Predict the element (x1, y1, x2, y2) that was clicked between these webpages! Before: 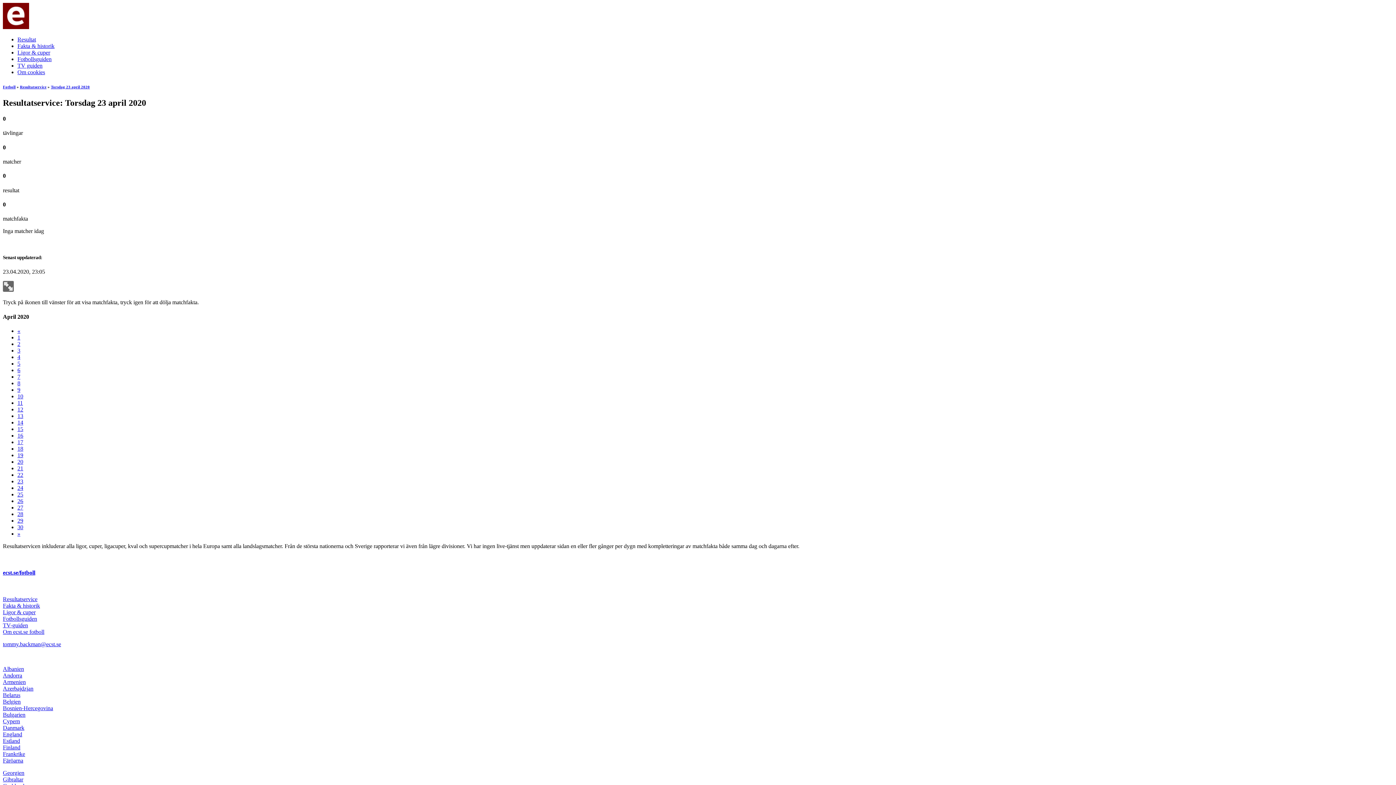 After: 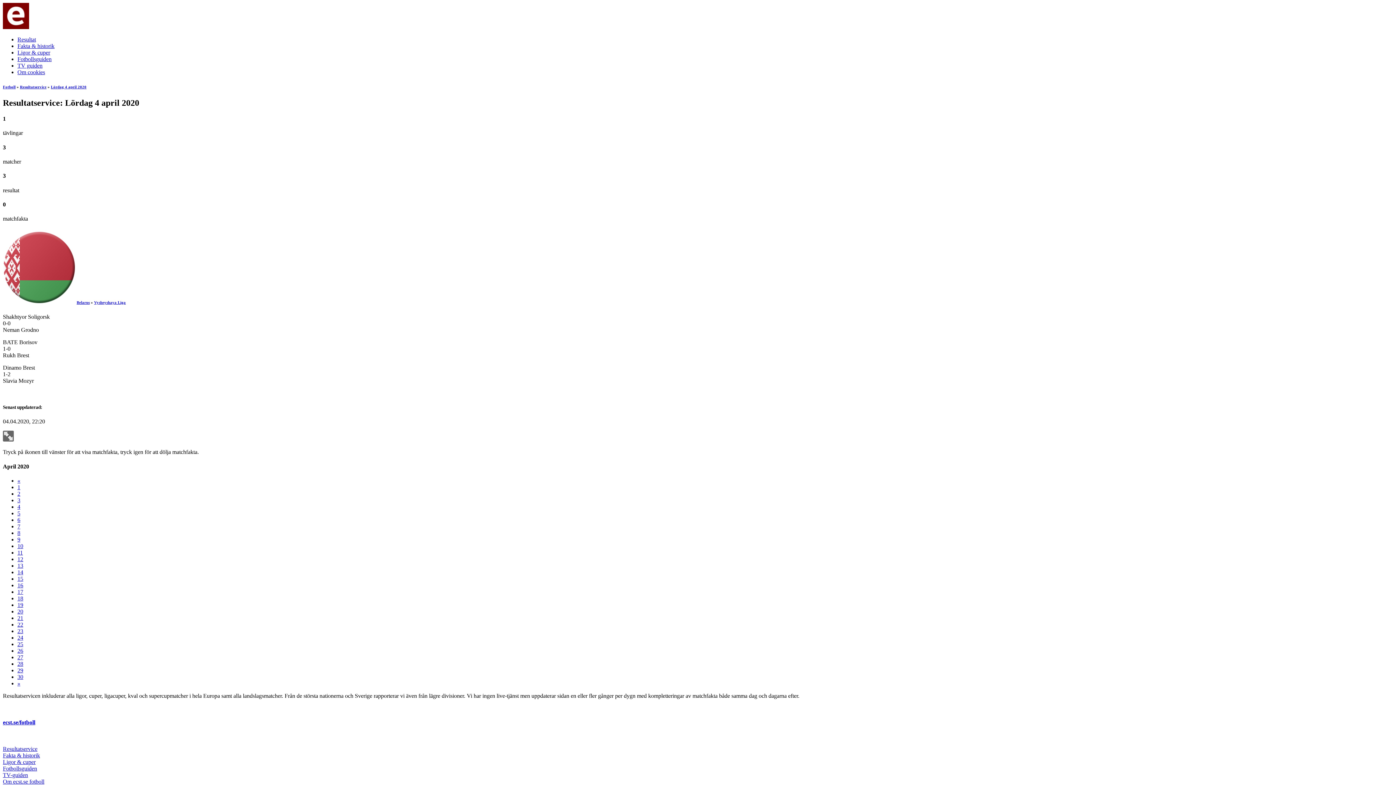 Action: bbox: (17, 354, 20, 360) label: 4